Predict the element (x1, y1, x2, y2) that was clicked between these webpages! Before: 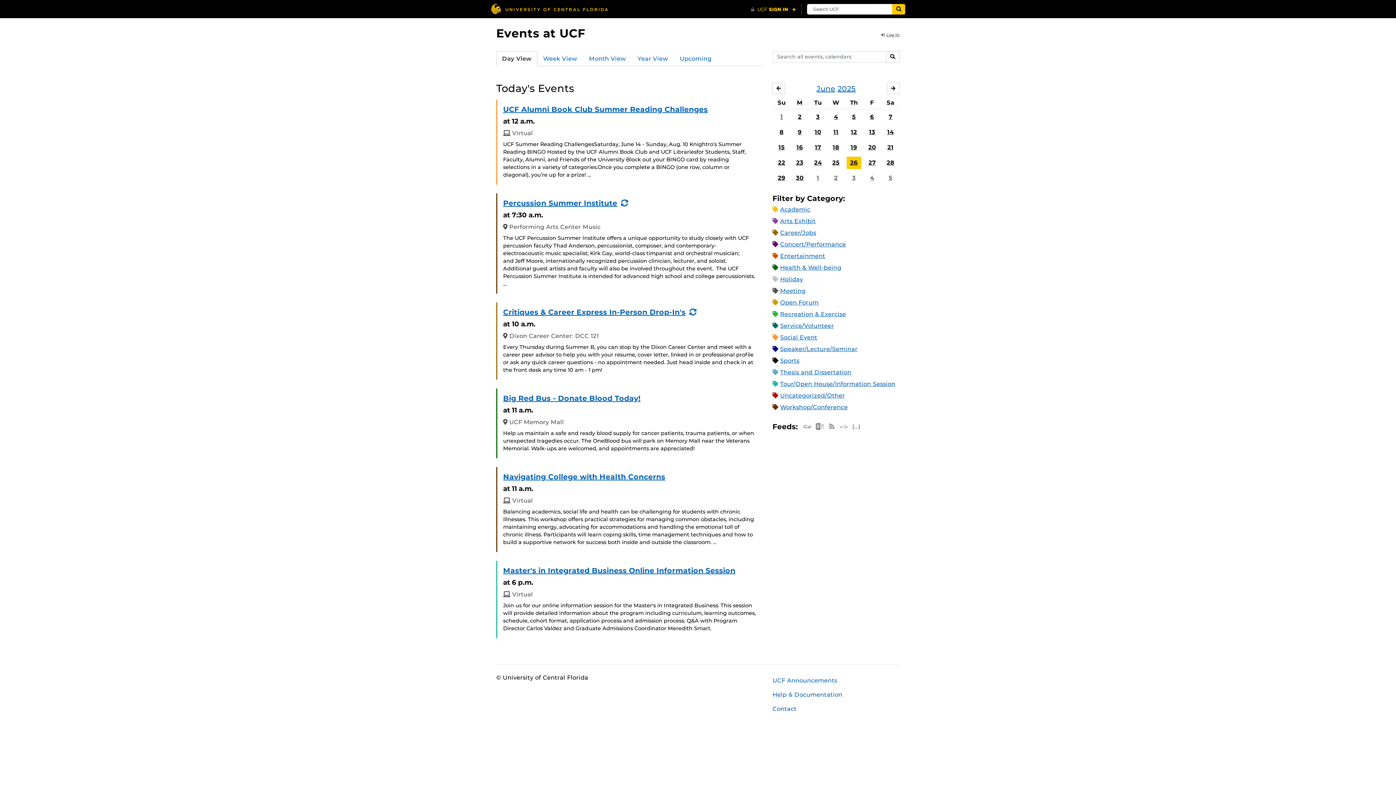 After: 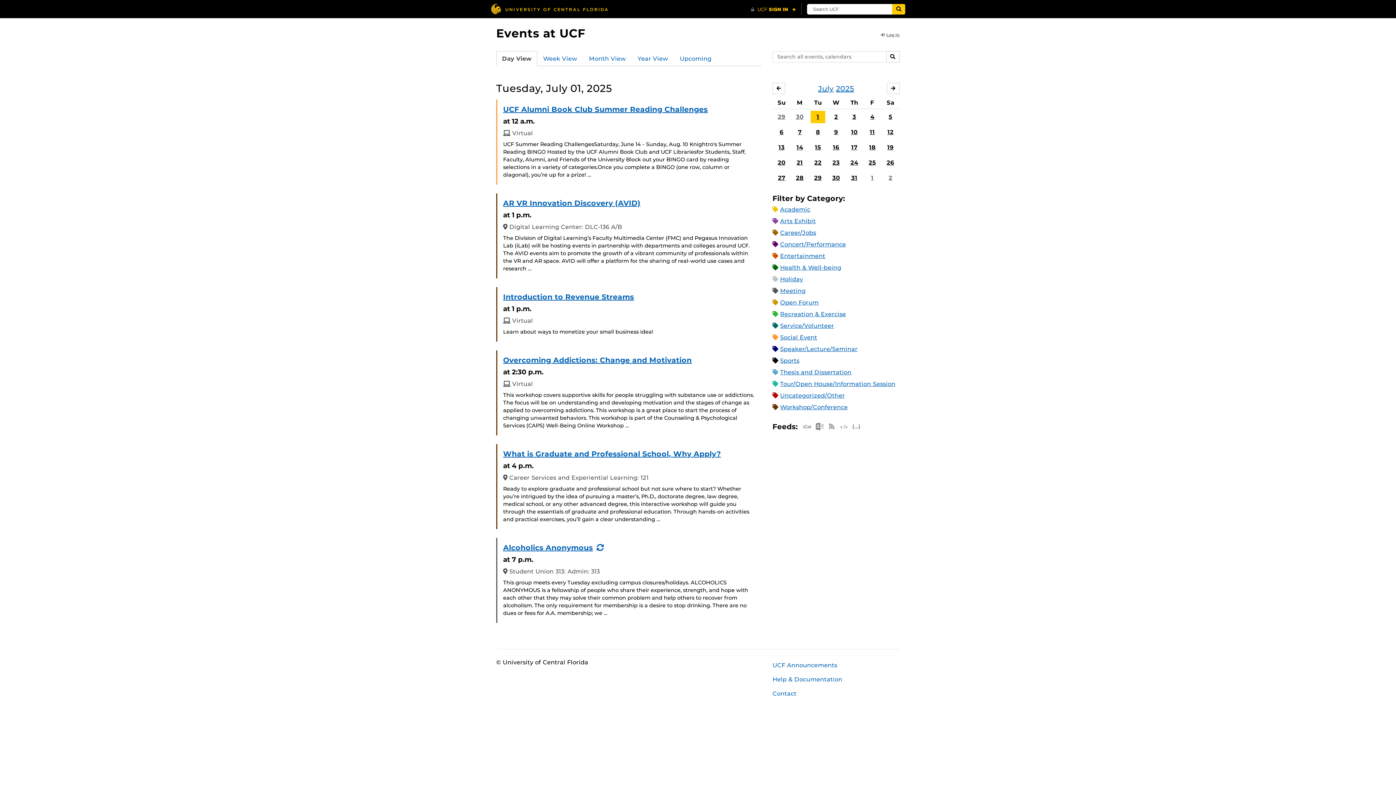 Action: label: 1 bbox: (810, 172, 825, 184)